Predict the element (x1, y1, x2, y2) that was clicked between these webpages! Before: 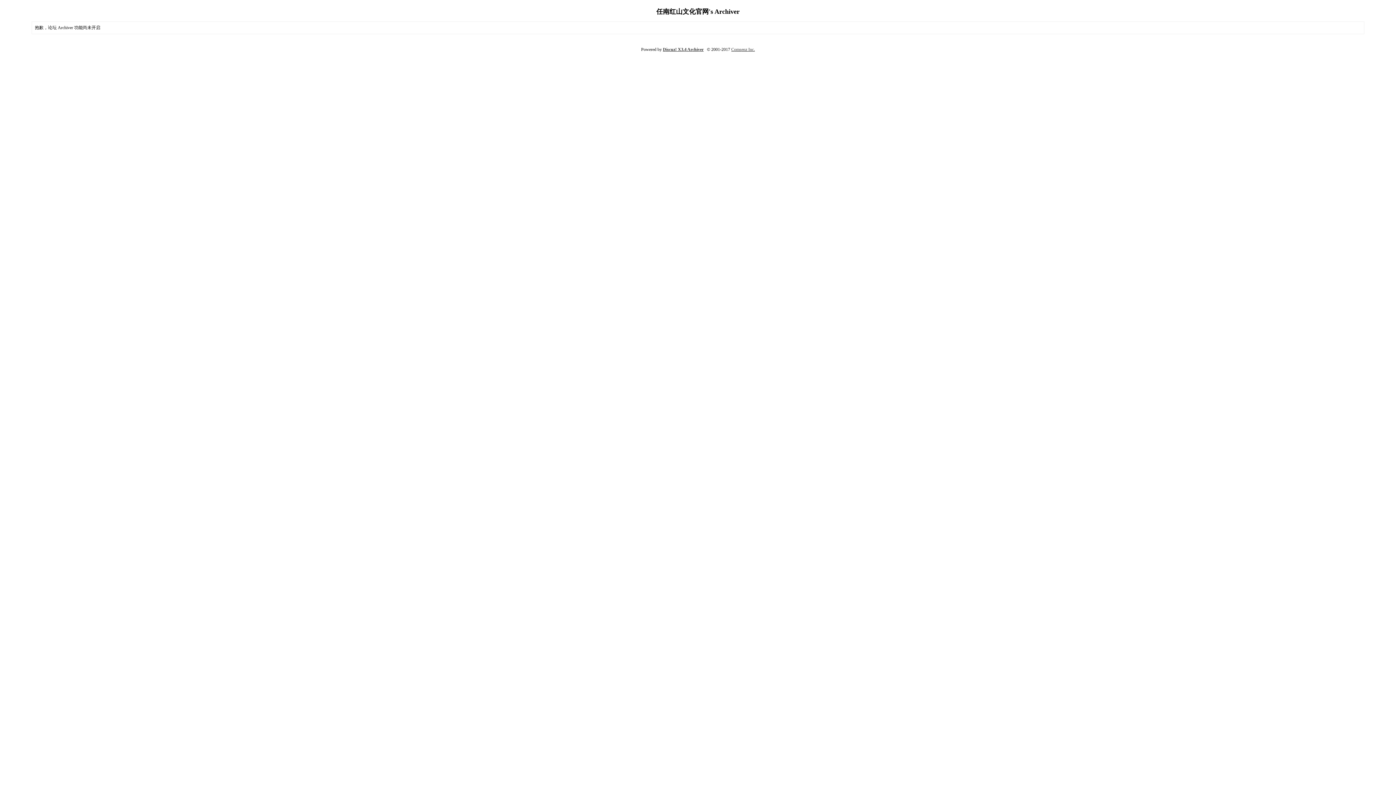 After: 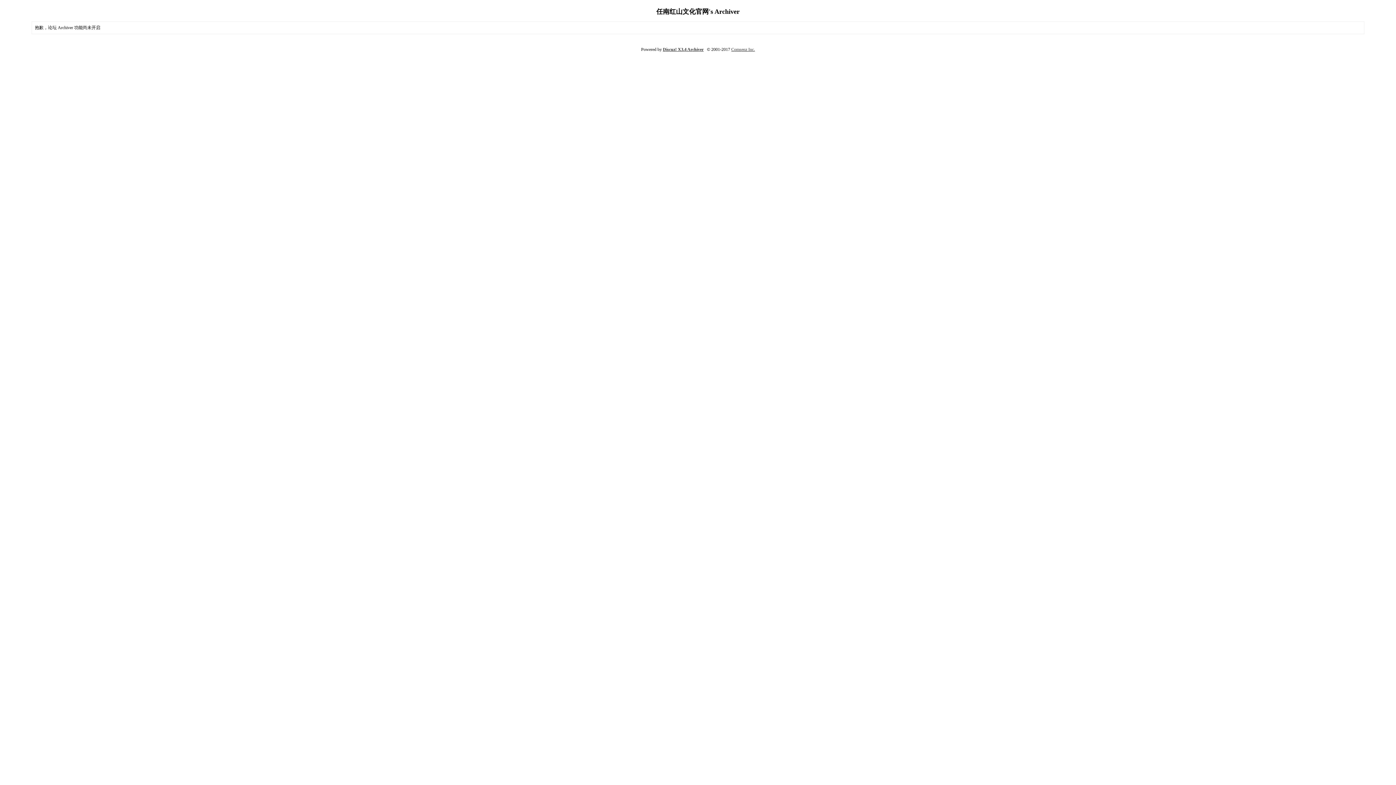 Action: bbox: (731, 46, 755, 51) label: Comsenz Inc.